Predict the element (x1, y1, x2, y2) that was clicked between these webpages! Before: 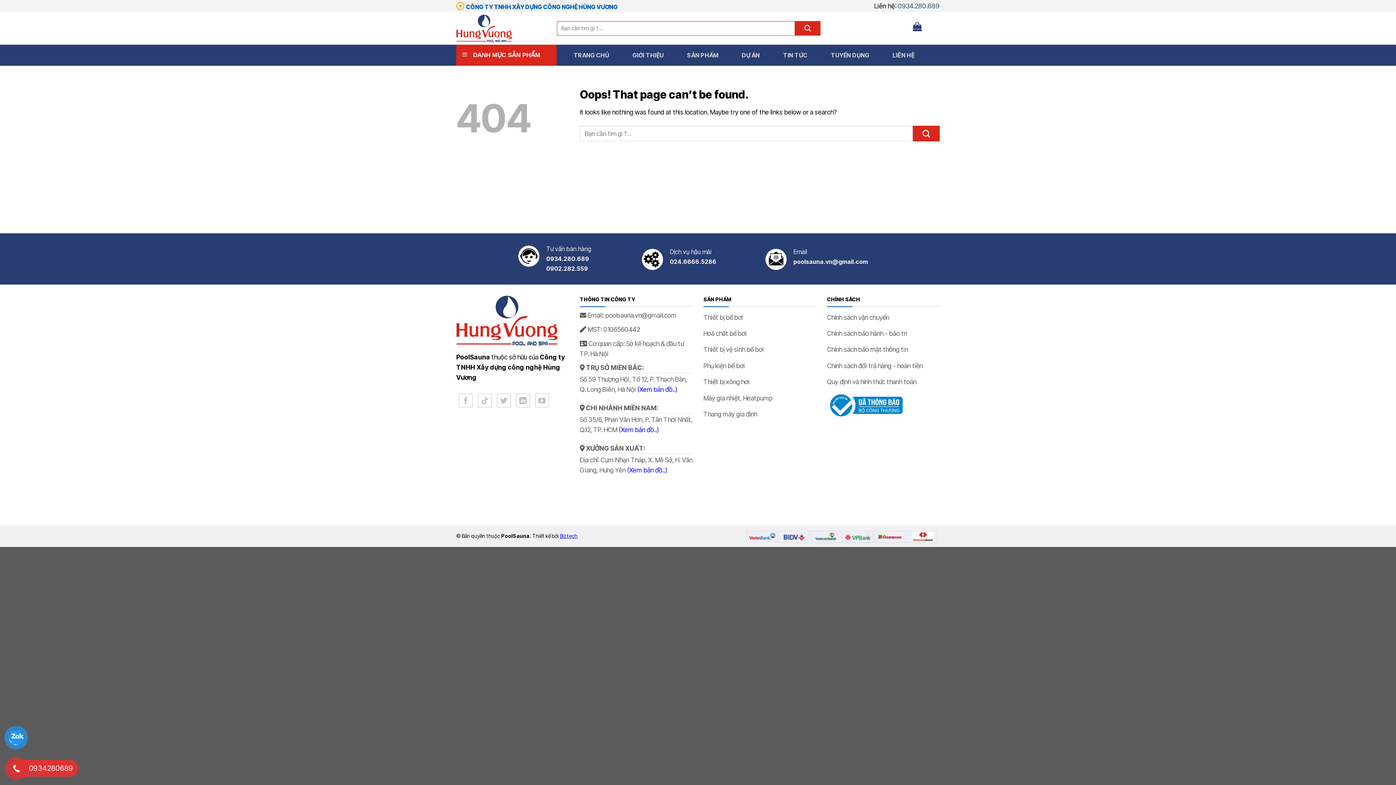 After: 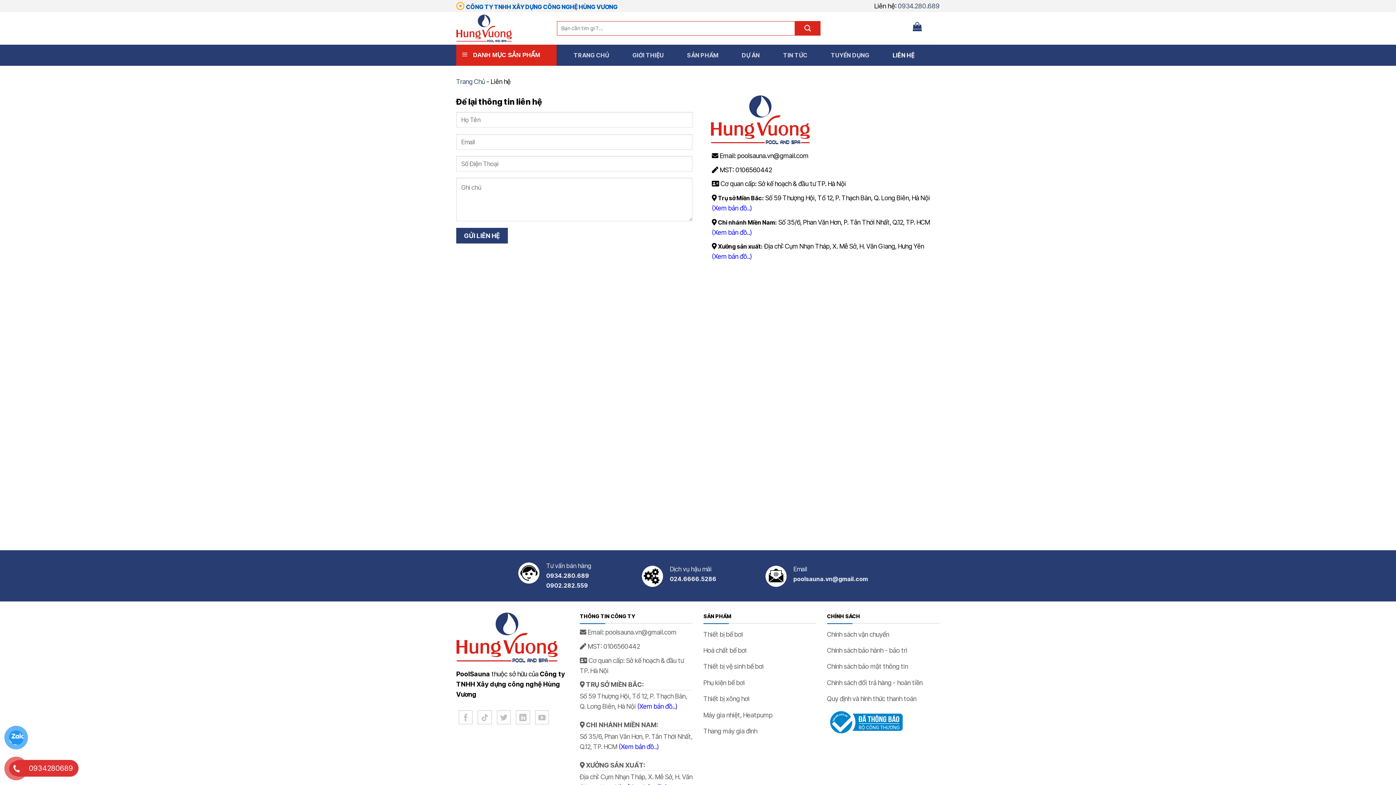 Action: label: LIÊN HỆ bbox: (881, 45, 926, 65)